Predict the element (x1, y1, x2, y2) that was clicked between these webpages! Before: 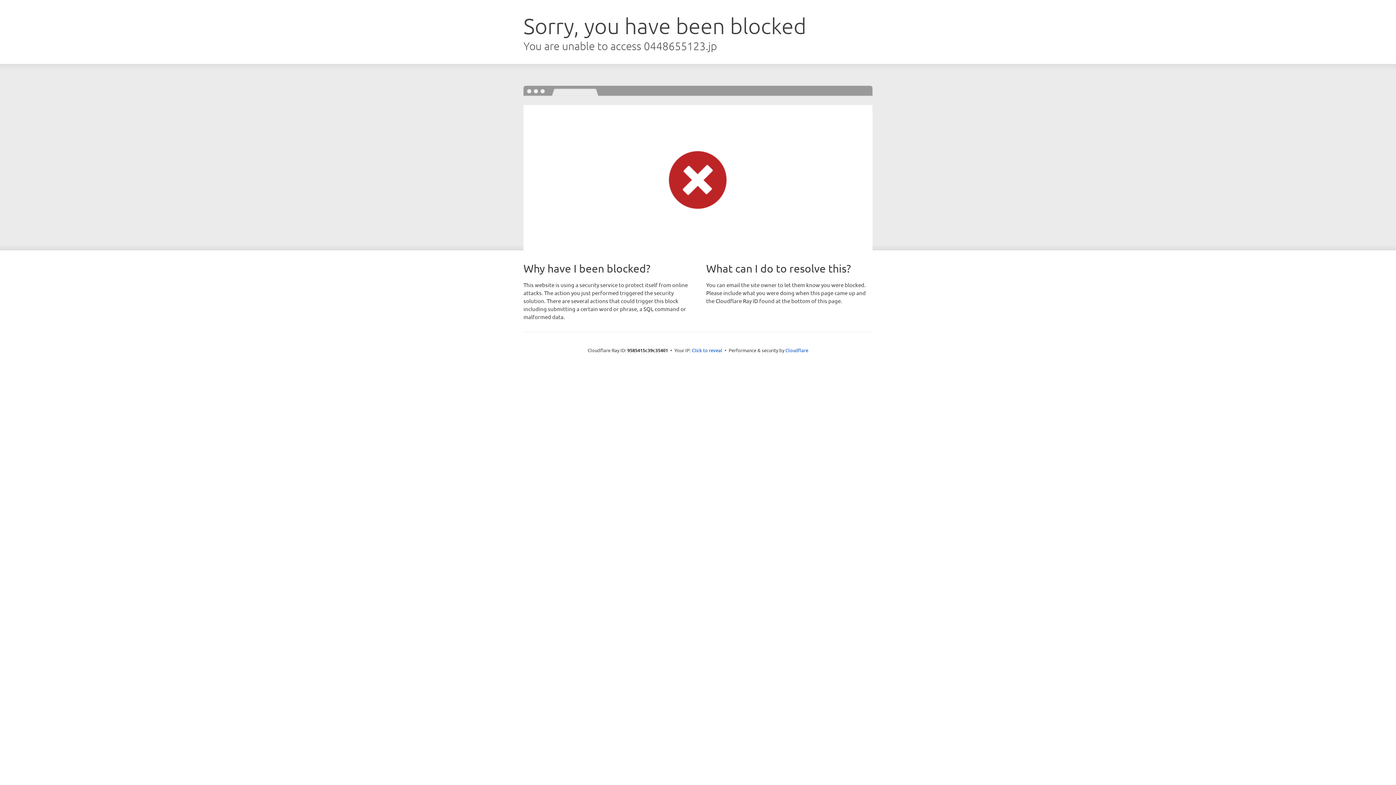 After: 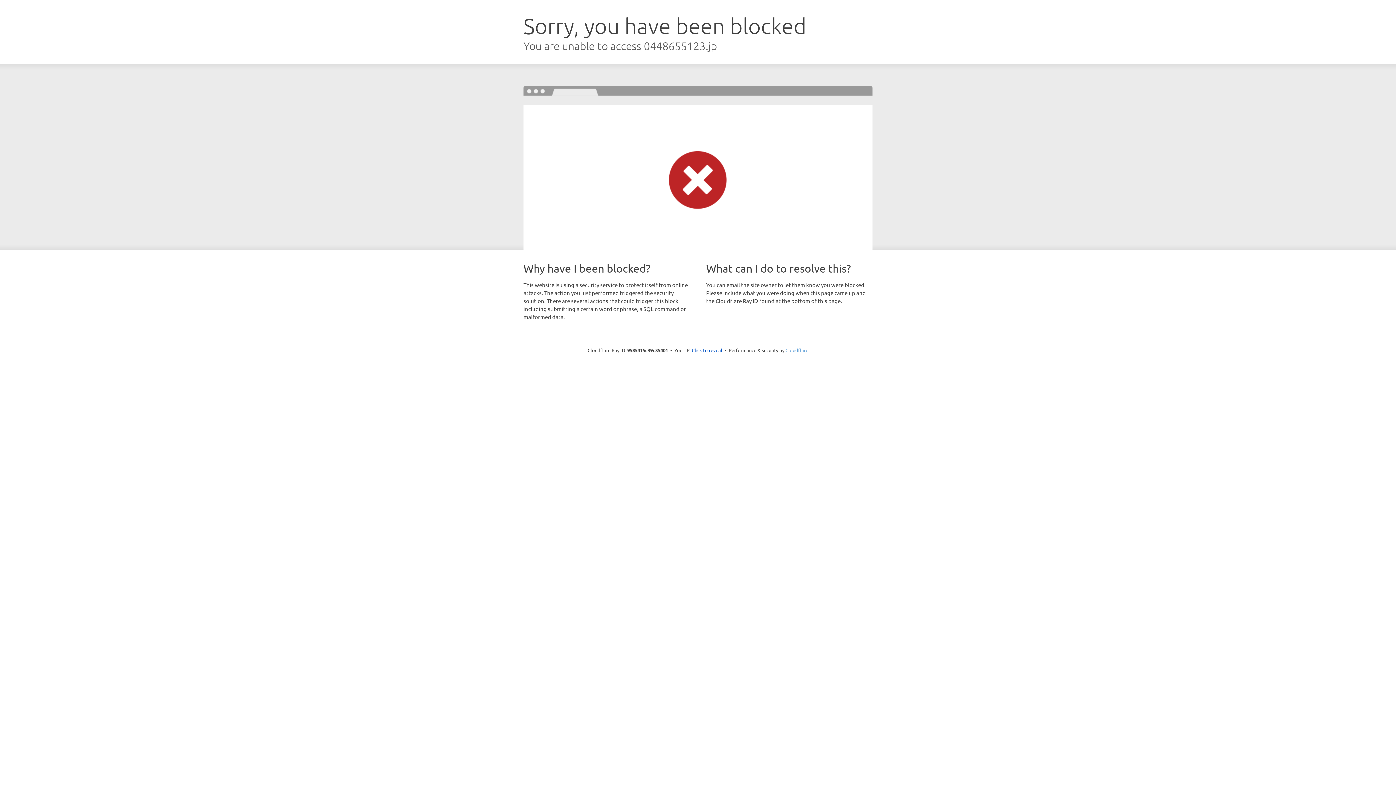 Action: bbox: (785, 347, 808, 353) label: Cloudflare